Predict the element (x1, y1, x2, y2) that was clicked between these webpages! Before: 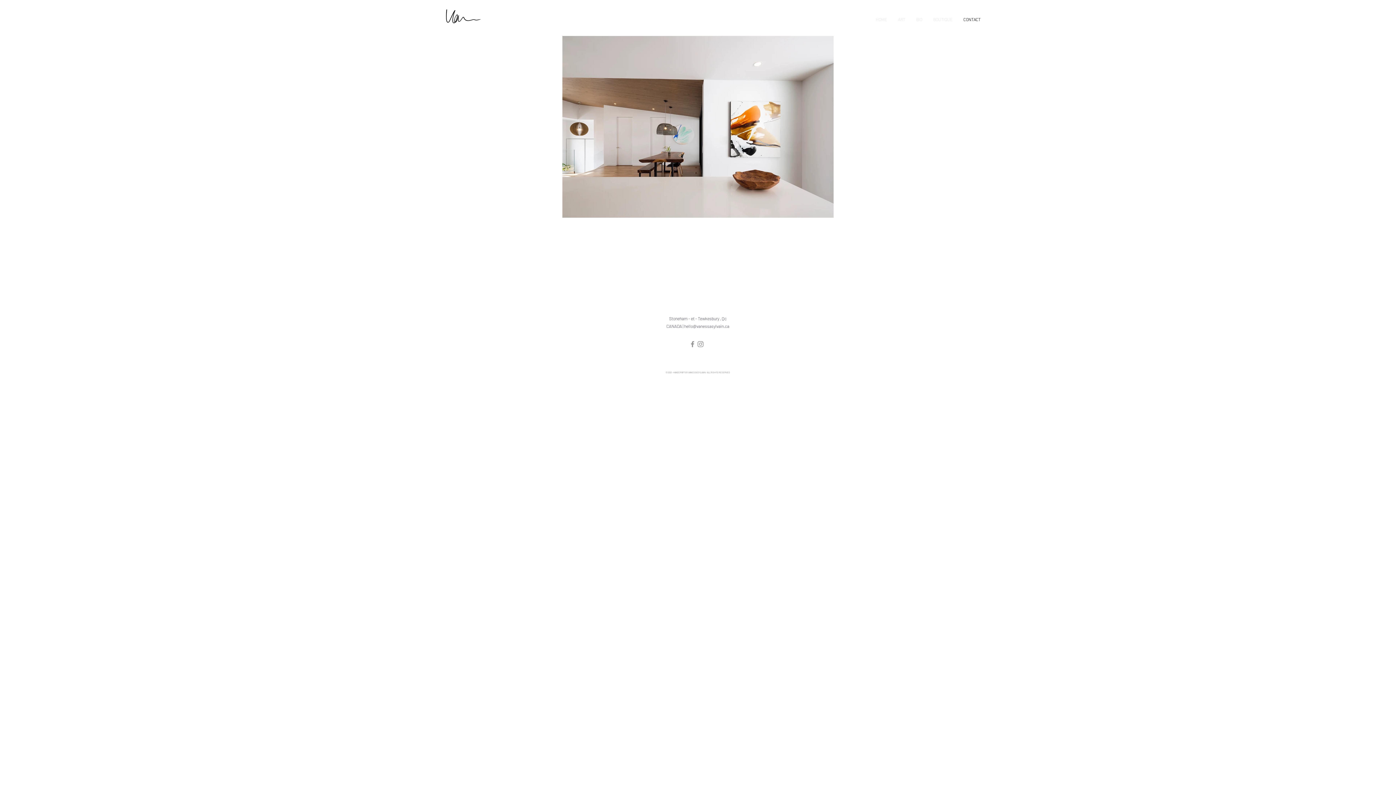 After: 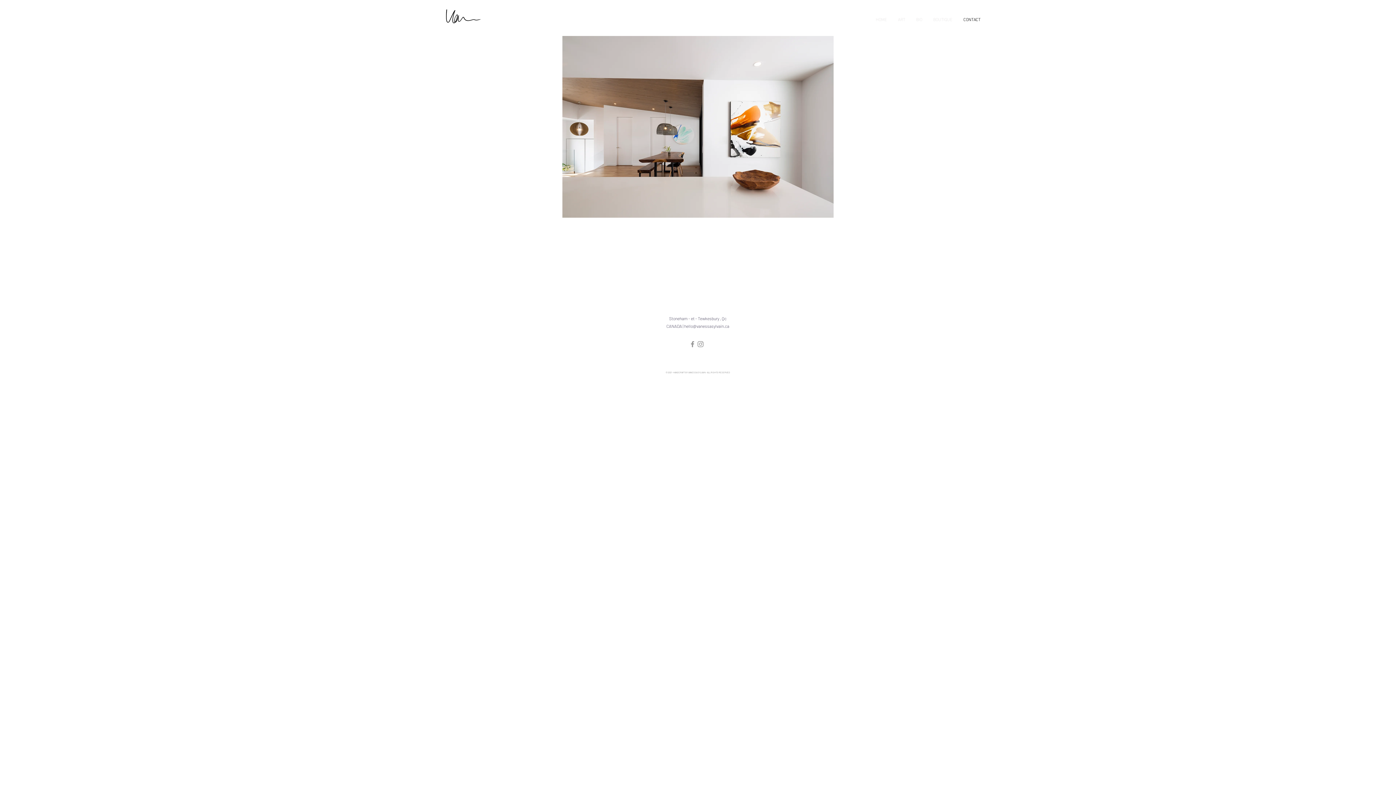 Action: label: Facebook bbox: (688, 340, 696, 348)